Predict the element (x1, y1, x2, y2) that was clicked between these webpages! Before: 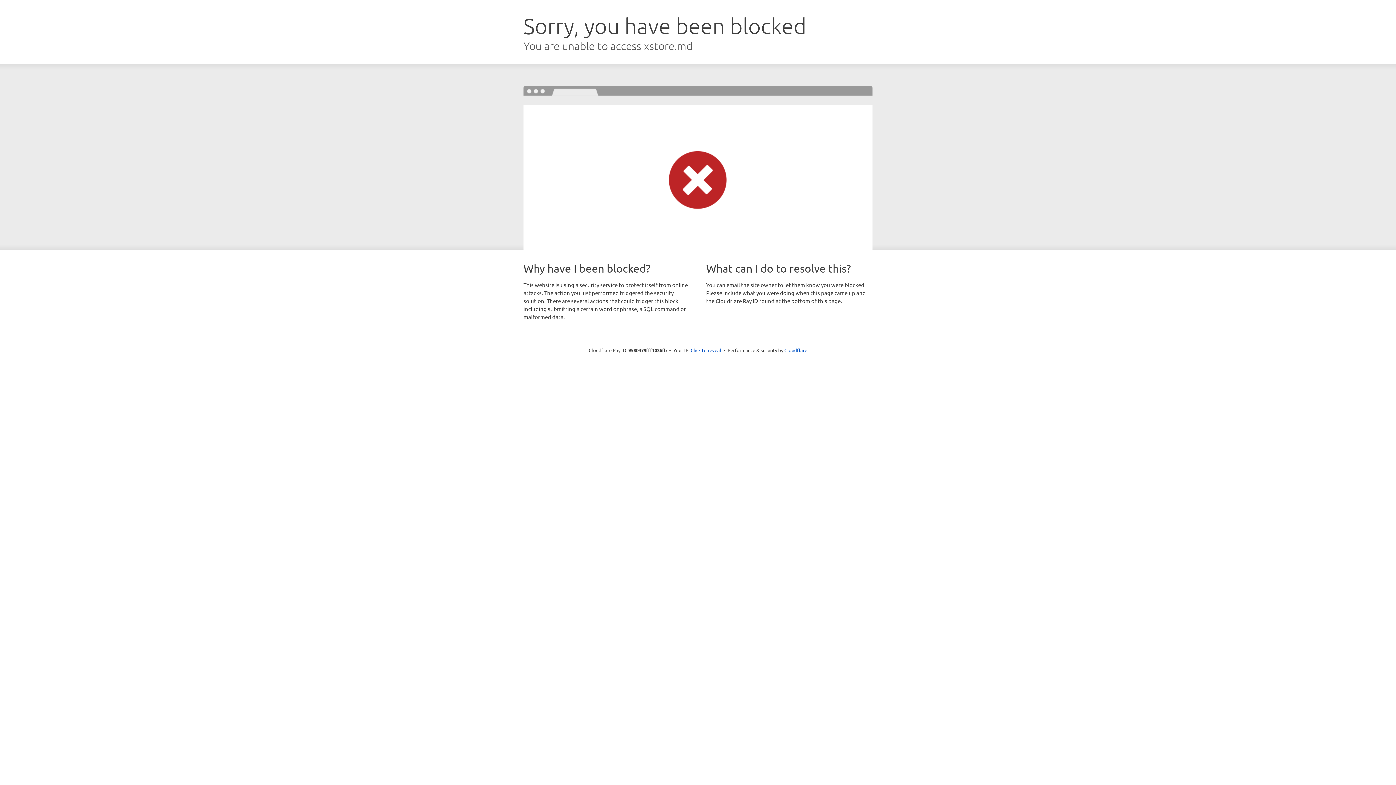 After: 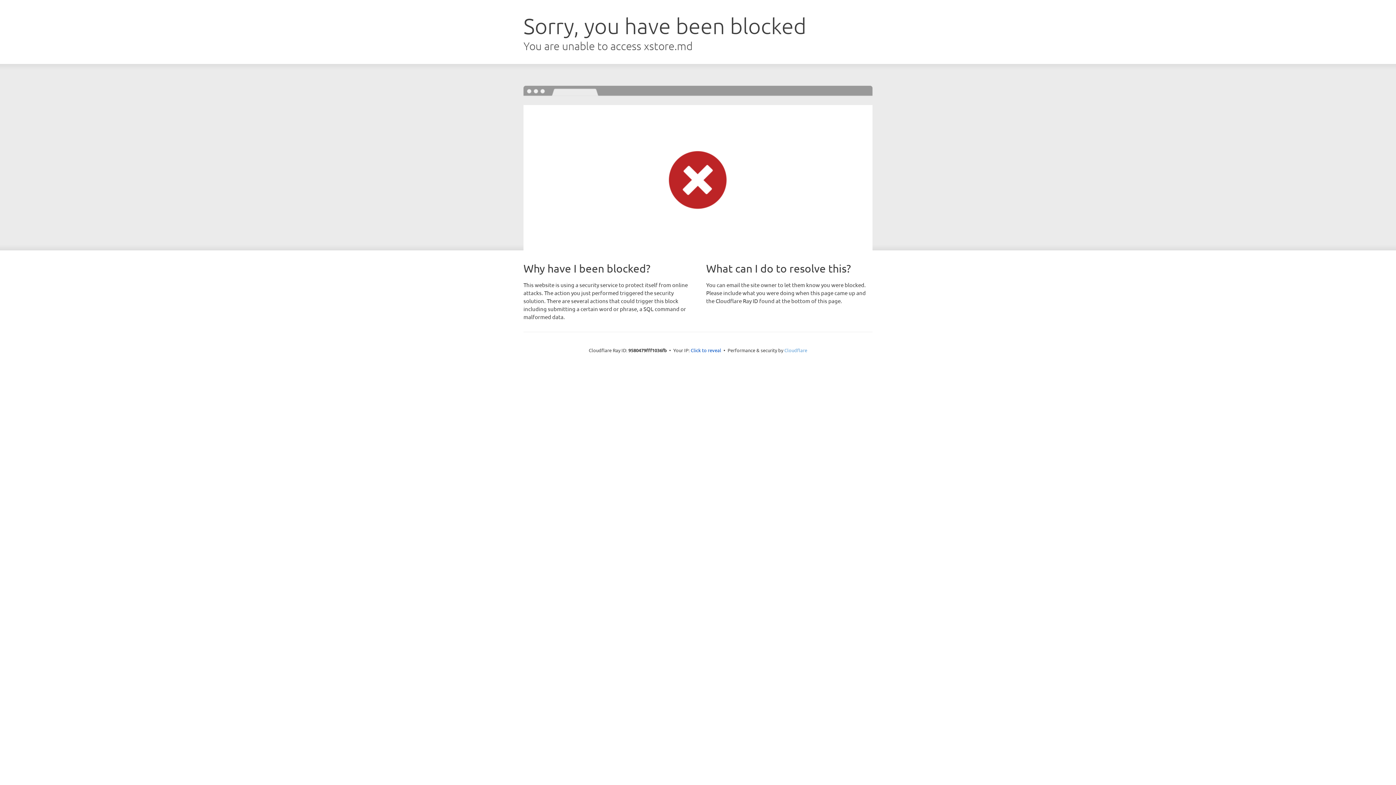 Action: bbox: (784, 347, 807, 353) label: Cloudflare